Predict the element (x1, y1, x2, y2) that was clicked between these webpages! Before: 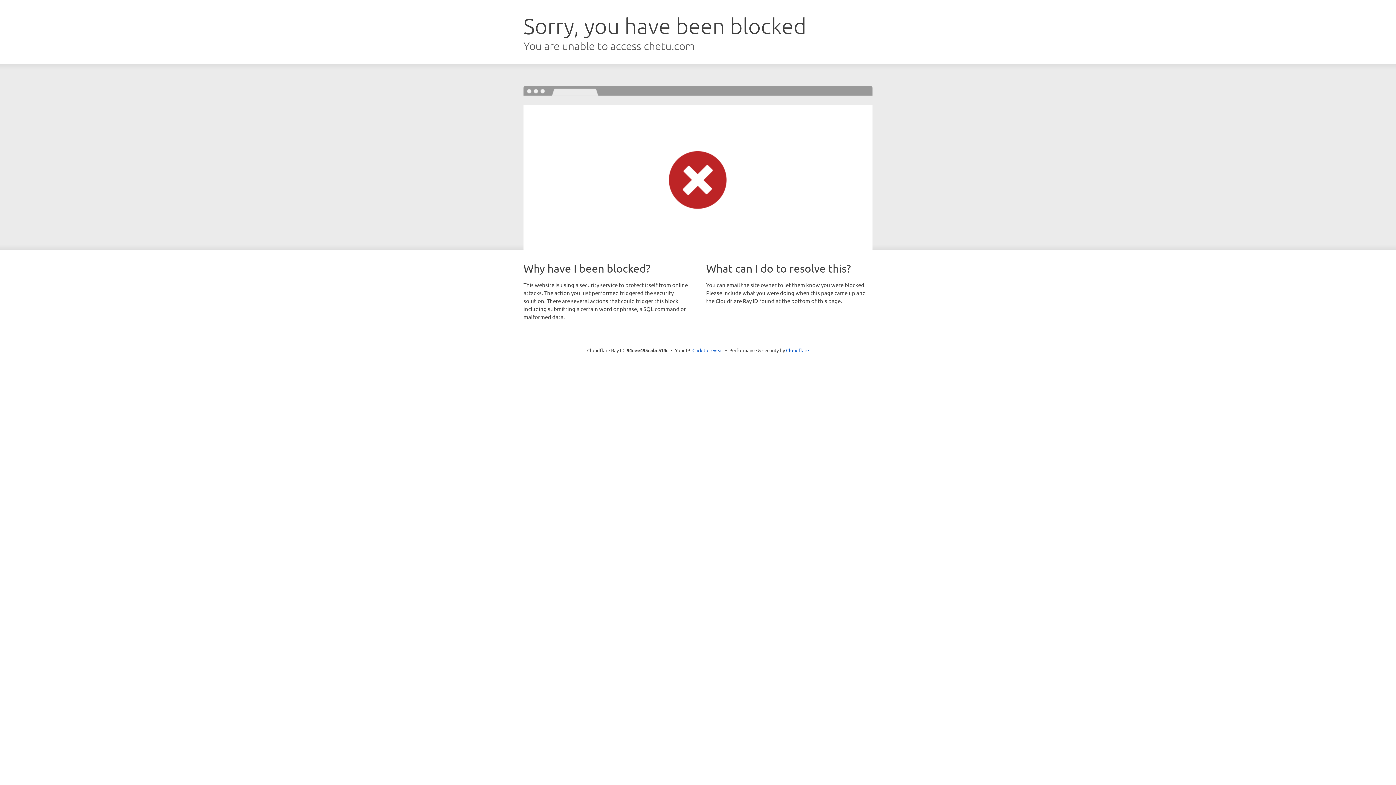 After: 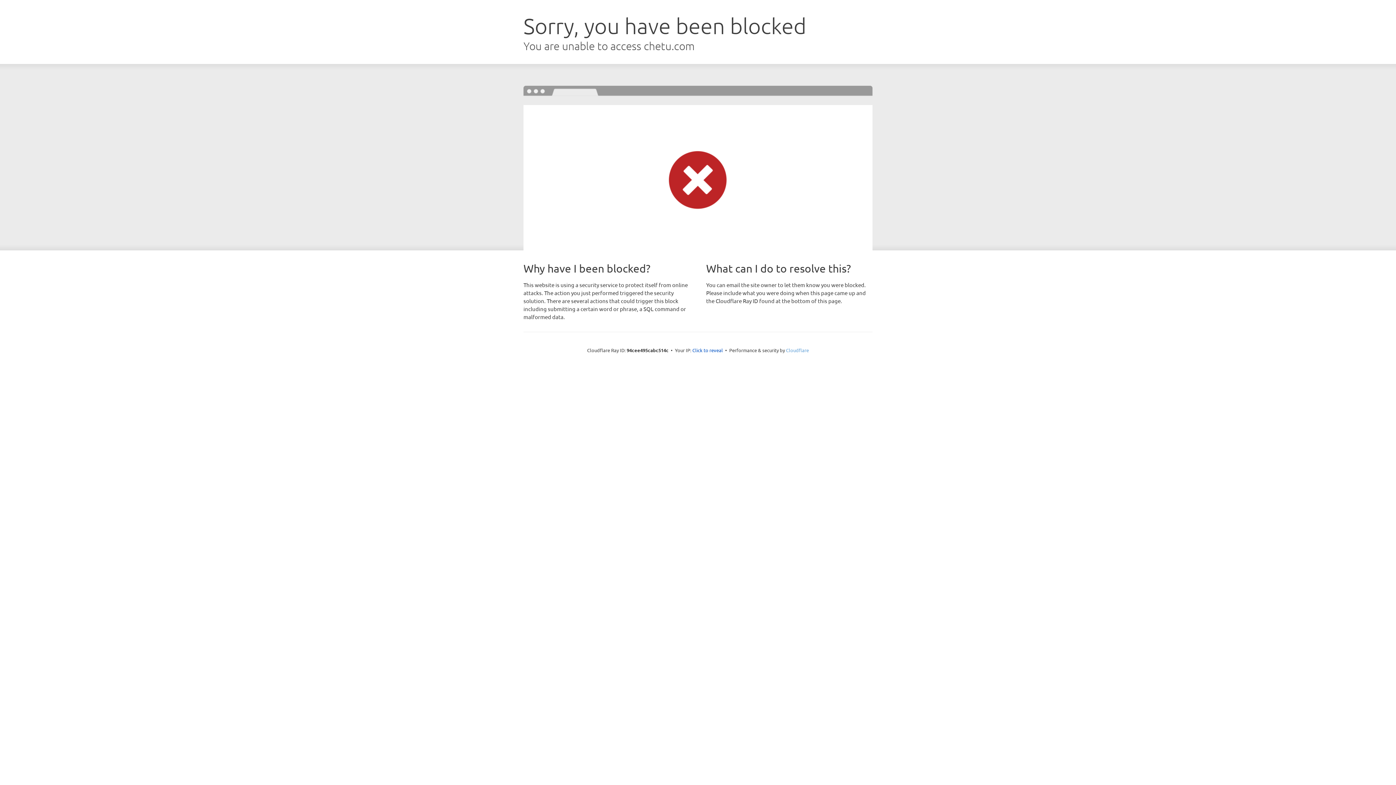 Action: label: Cloudflare bbox: (786, 347, 809, 353)